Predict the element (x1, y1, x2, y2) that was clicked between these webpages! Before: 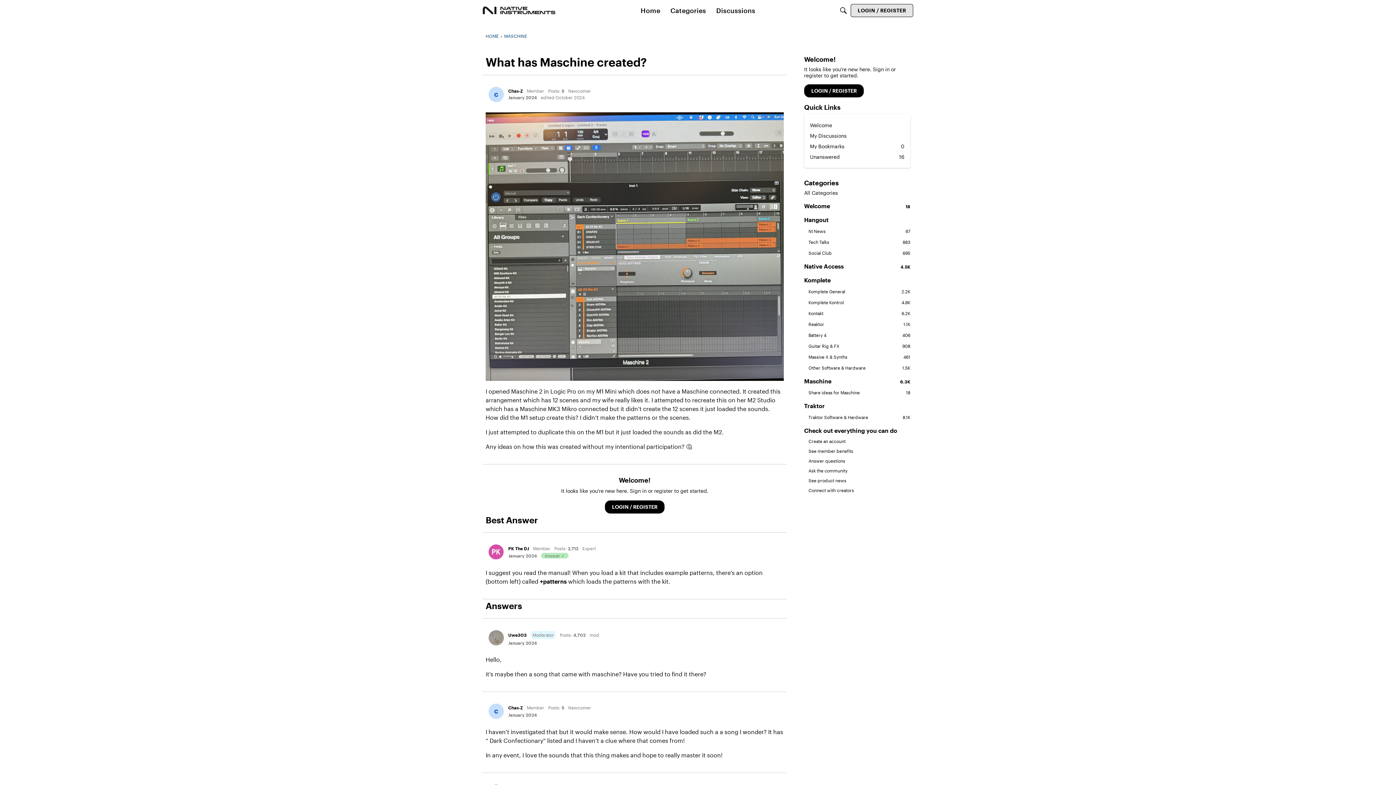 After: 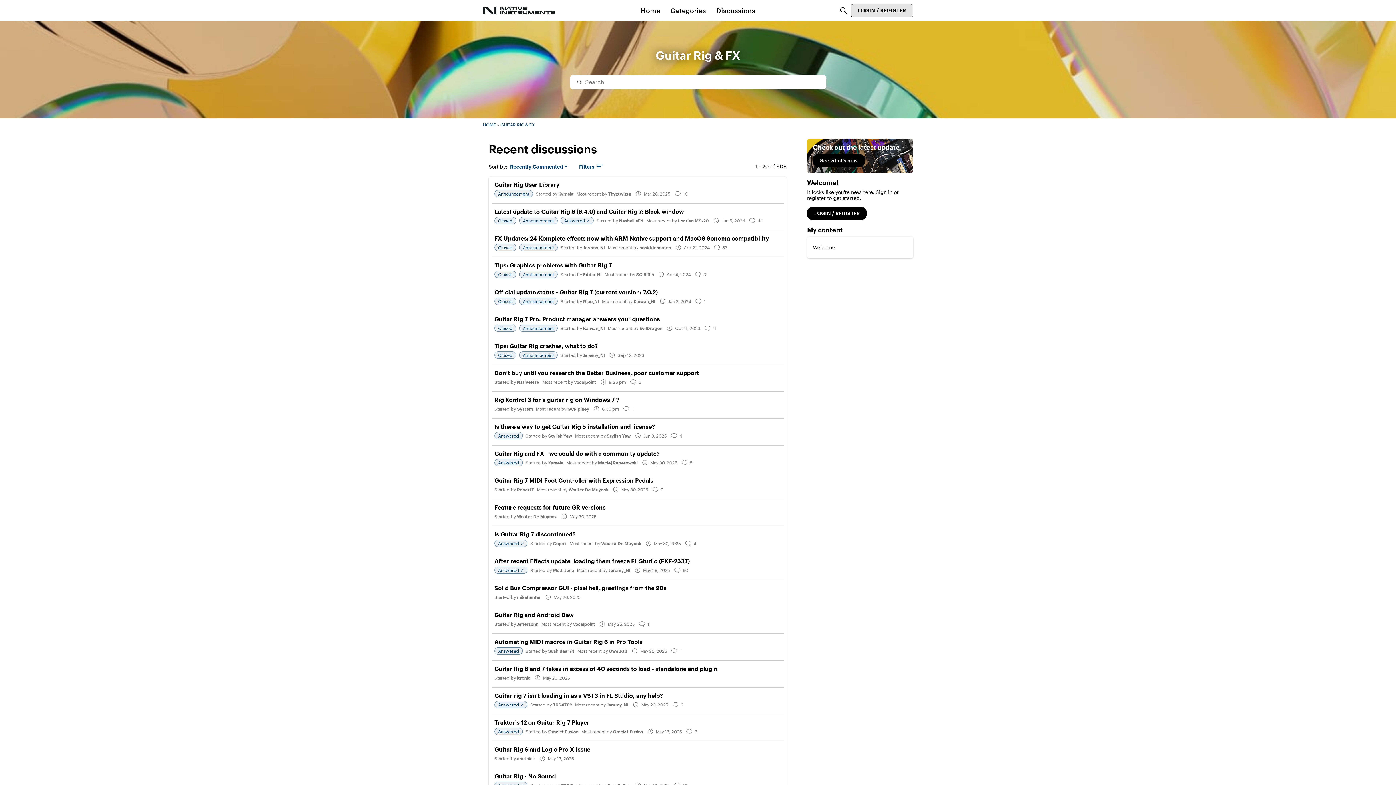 Action: label: 908
Guitar Rig & FX bbox: (804, 342, 910, 349)